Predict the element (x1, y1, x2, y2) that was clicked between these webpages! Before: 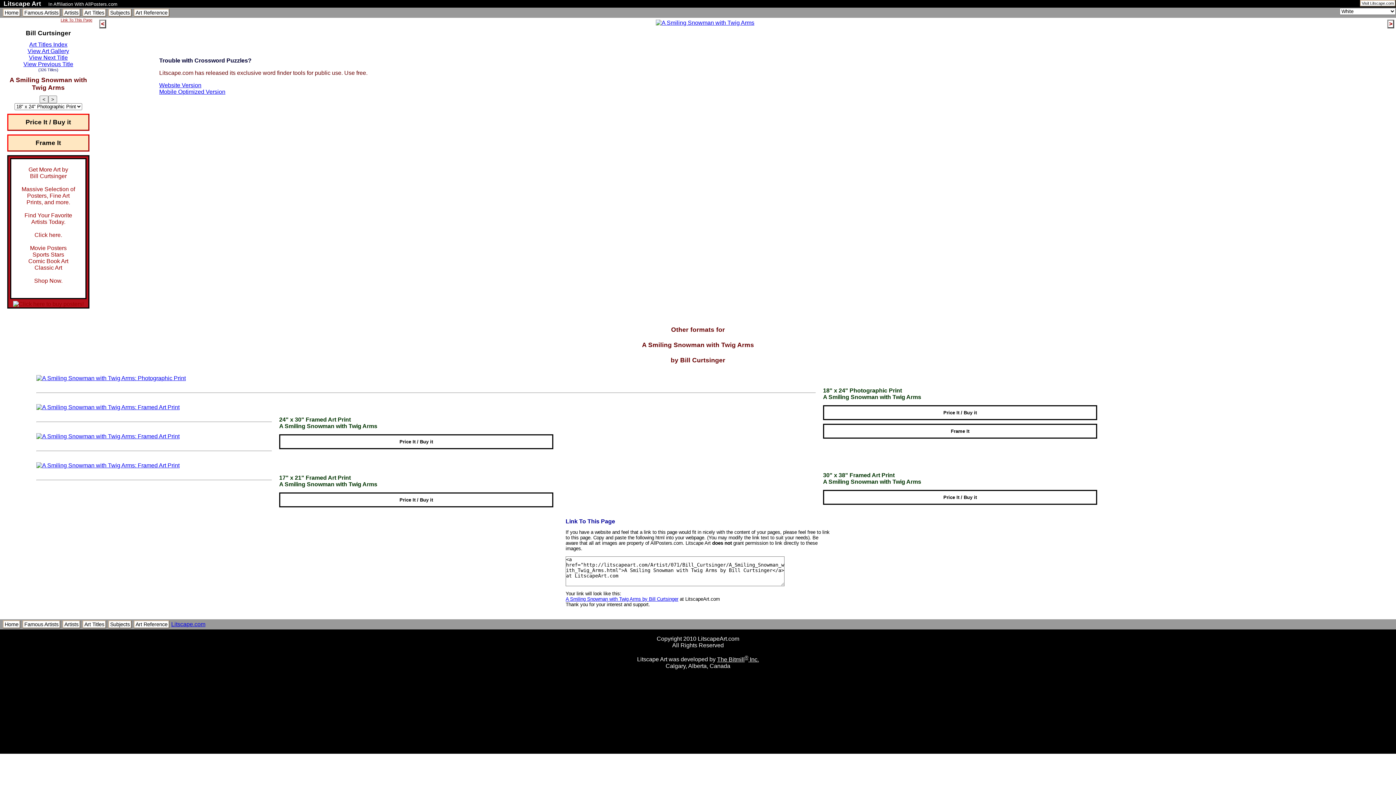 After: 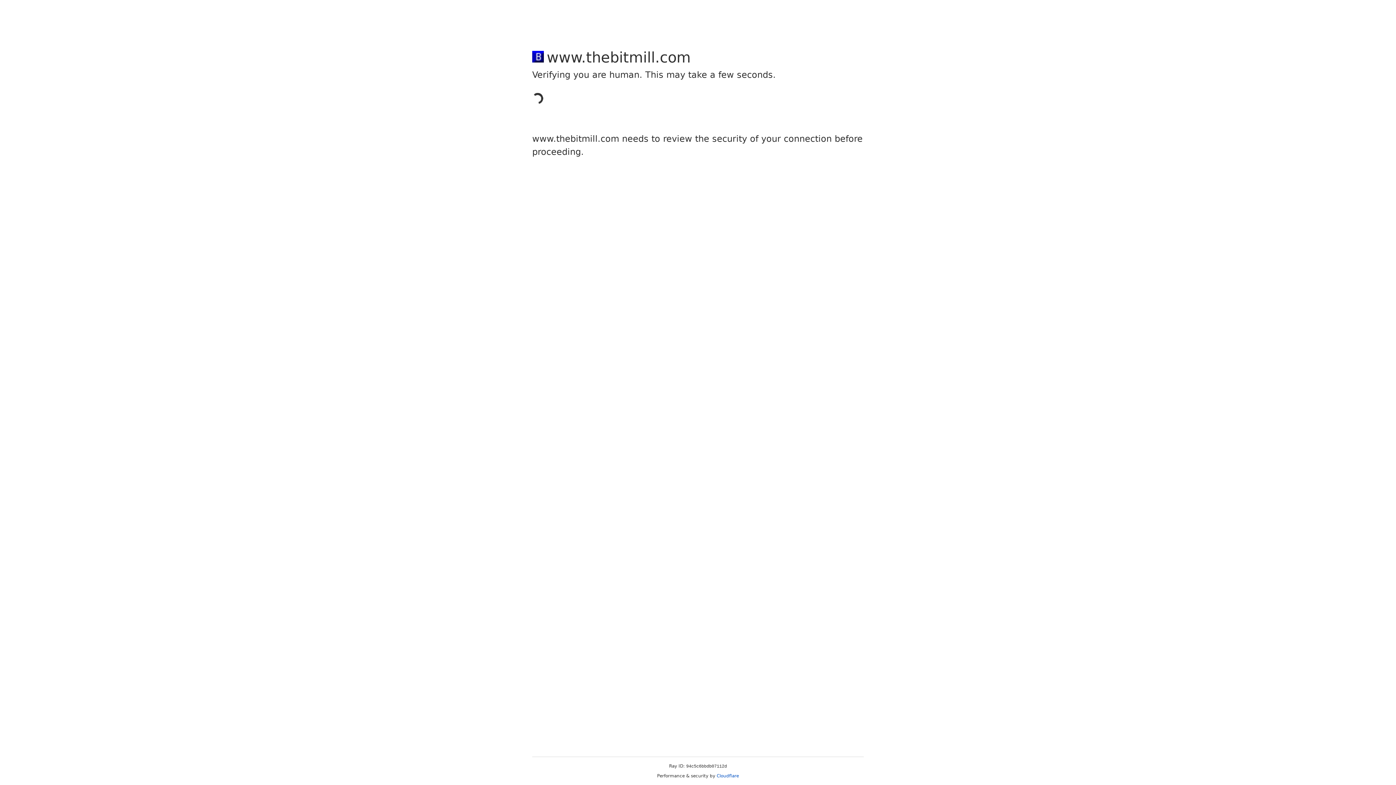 Action: label: The Bitmill® Inc. bbox: (717, 656, 759, 662)